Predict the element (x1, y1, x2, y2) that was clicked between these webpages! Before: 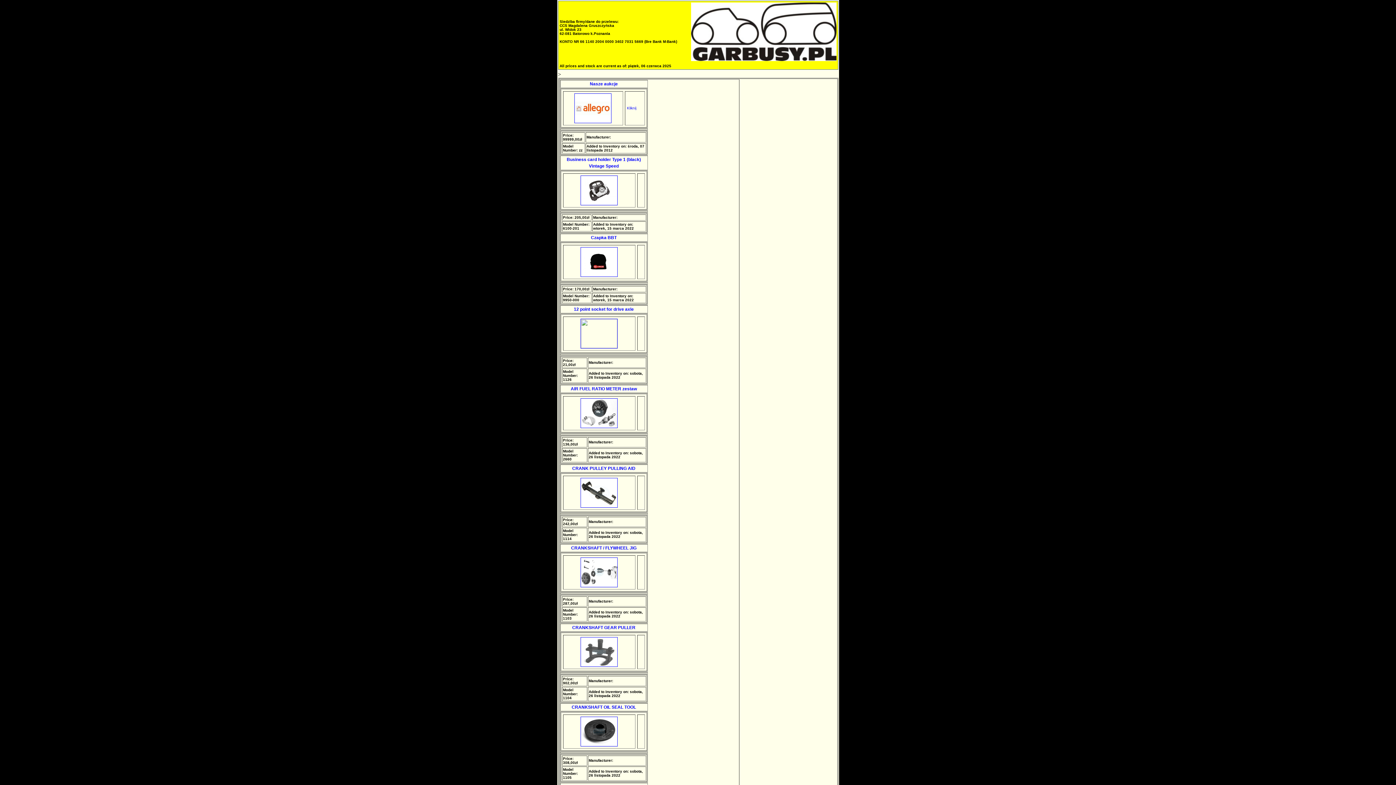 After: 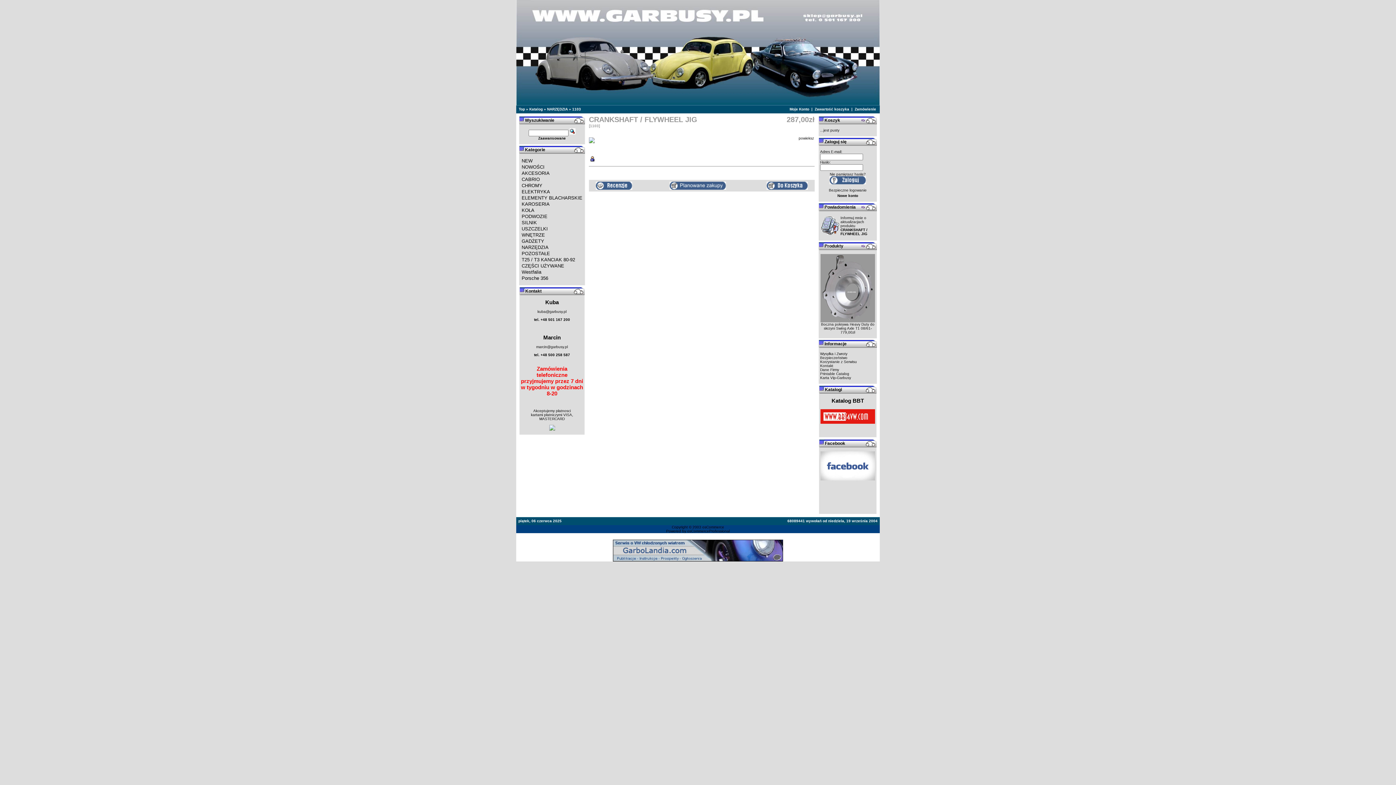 Action: bbox: (580, 582, 617, 588)